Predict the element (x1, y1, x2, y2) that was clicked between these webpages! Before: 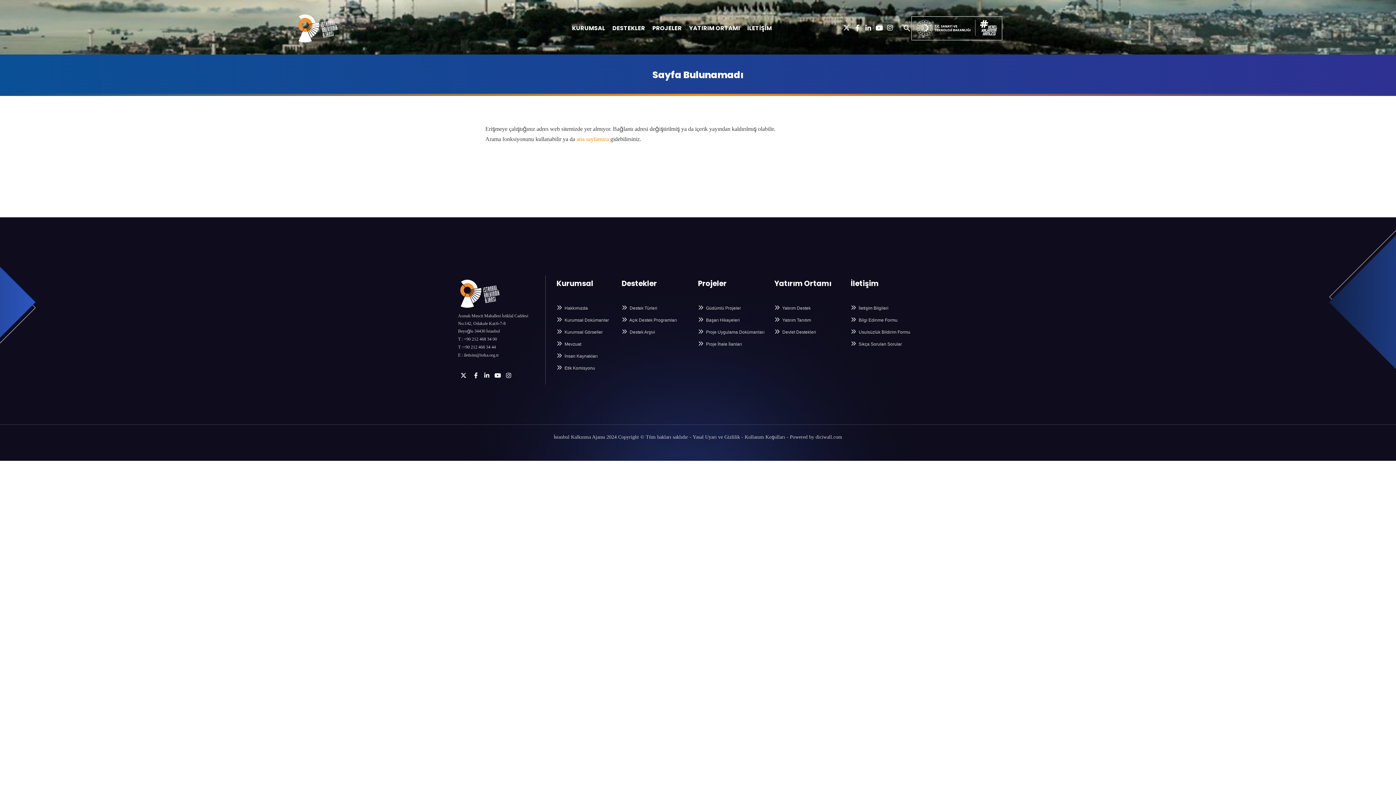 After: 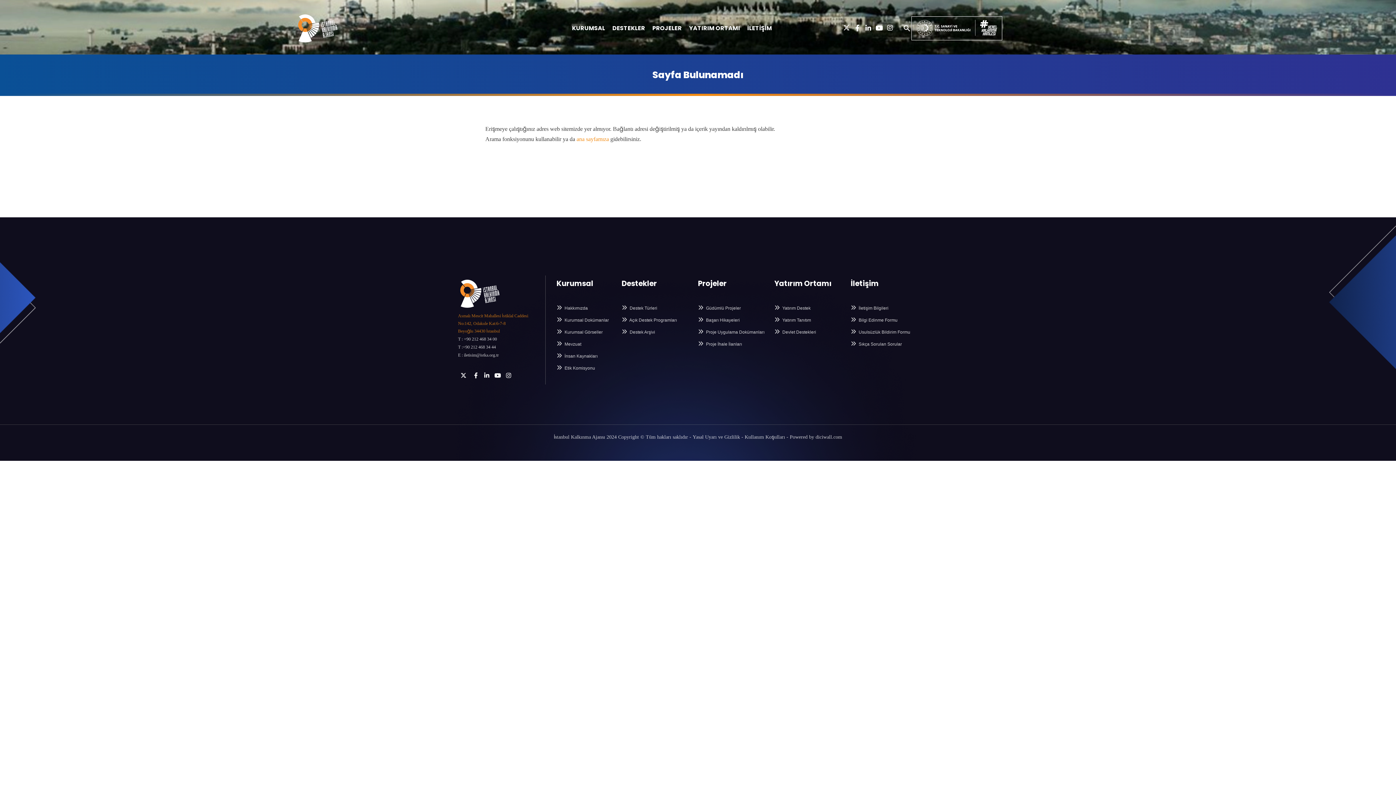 Action: bbox: (458, 312, 534, 335) label: Asmalı Mescit Mahallesi İstiklal Caddesi No:142, Odakule Kat:6-7-8
Beyoğlu 34430 İstanbul